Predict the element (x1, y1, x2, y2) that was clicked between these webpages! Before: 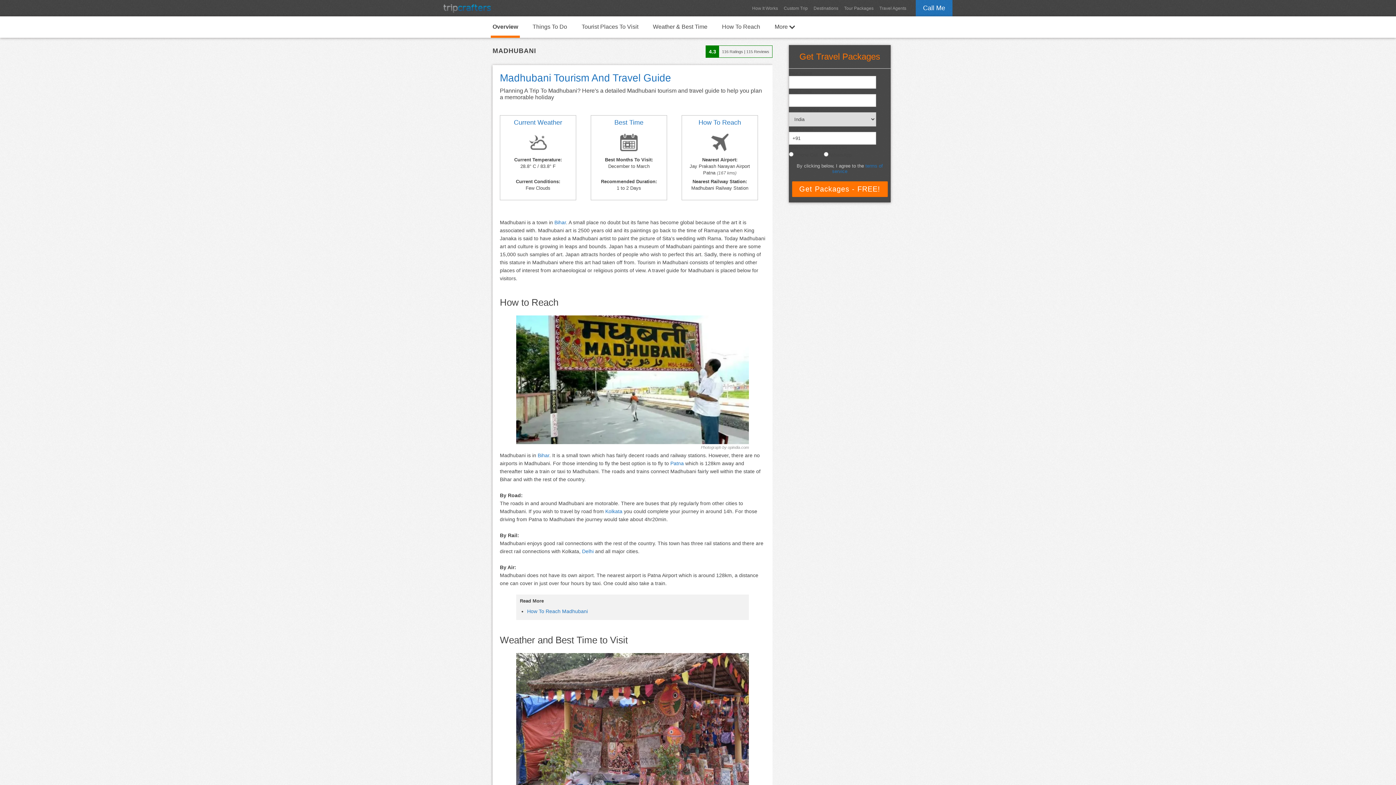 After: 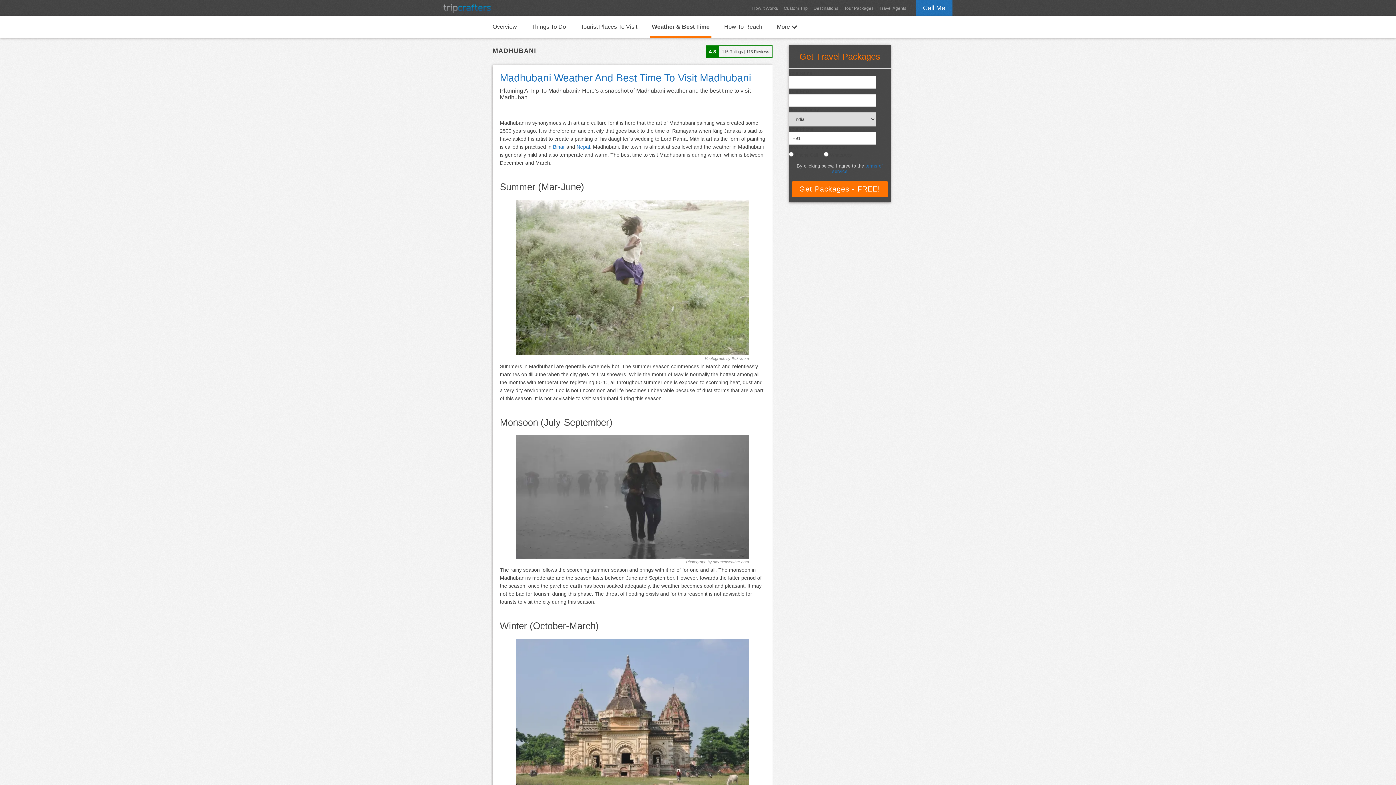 Action: bbox: (620, 133, 637, 151)